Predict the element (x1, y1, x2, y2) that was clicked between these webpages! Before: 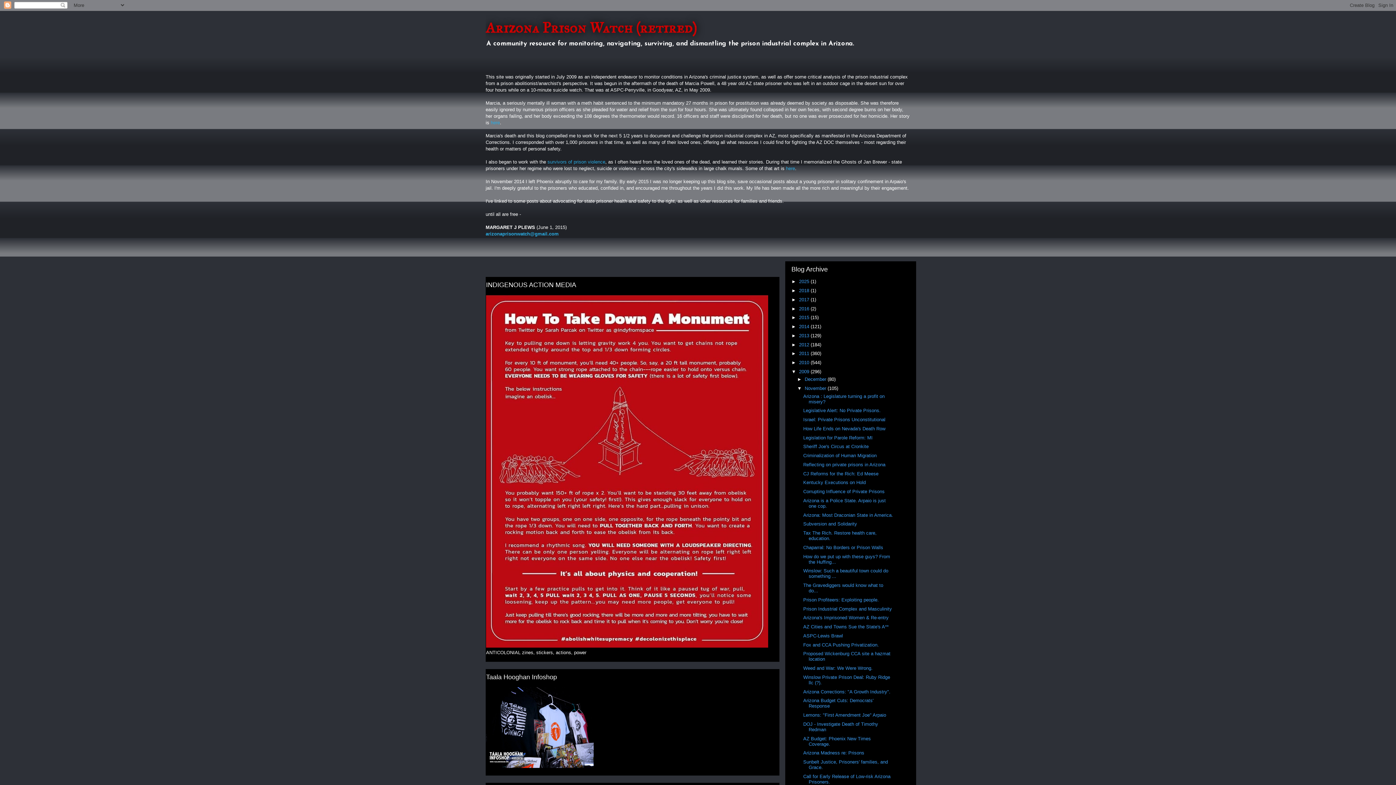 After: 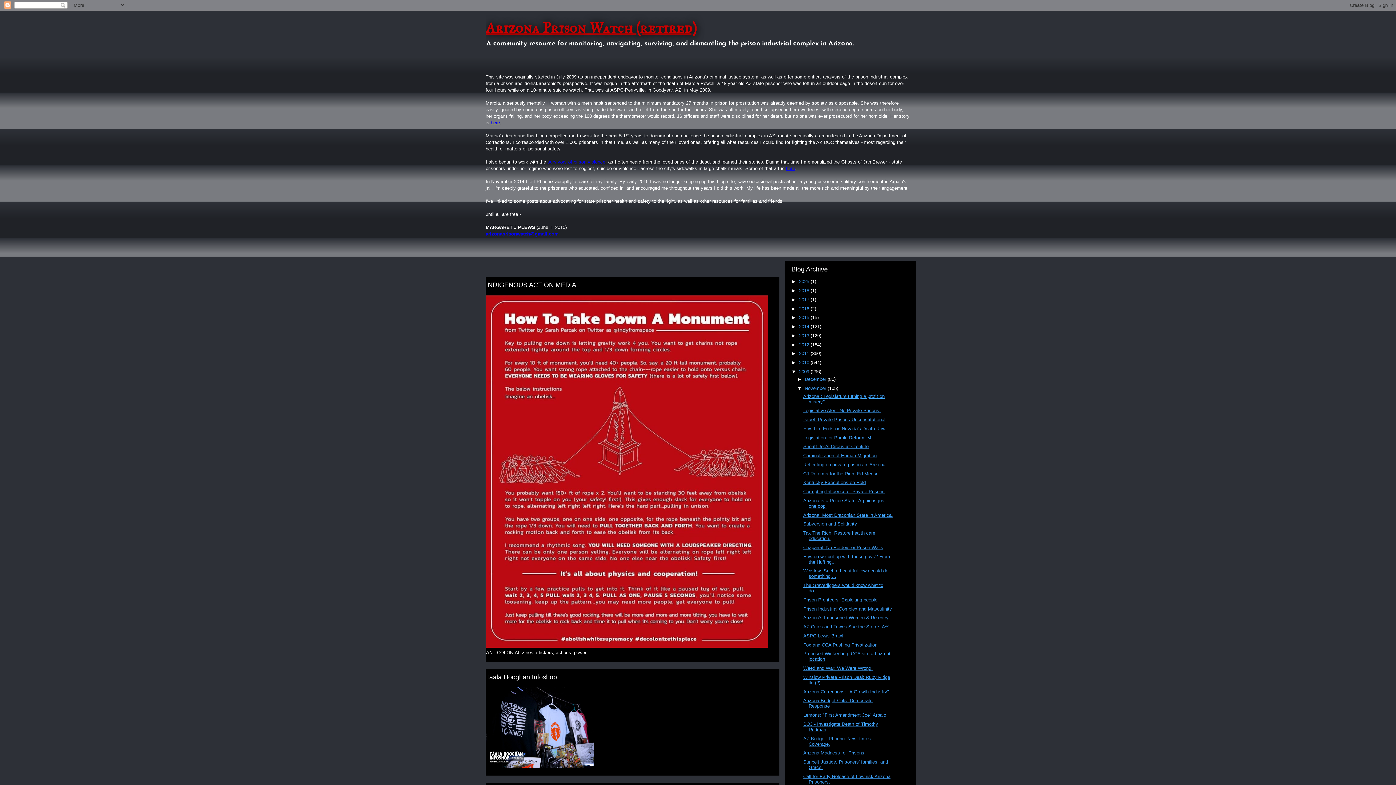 Action: bbox: (804, 385, 827, 391) label: November 